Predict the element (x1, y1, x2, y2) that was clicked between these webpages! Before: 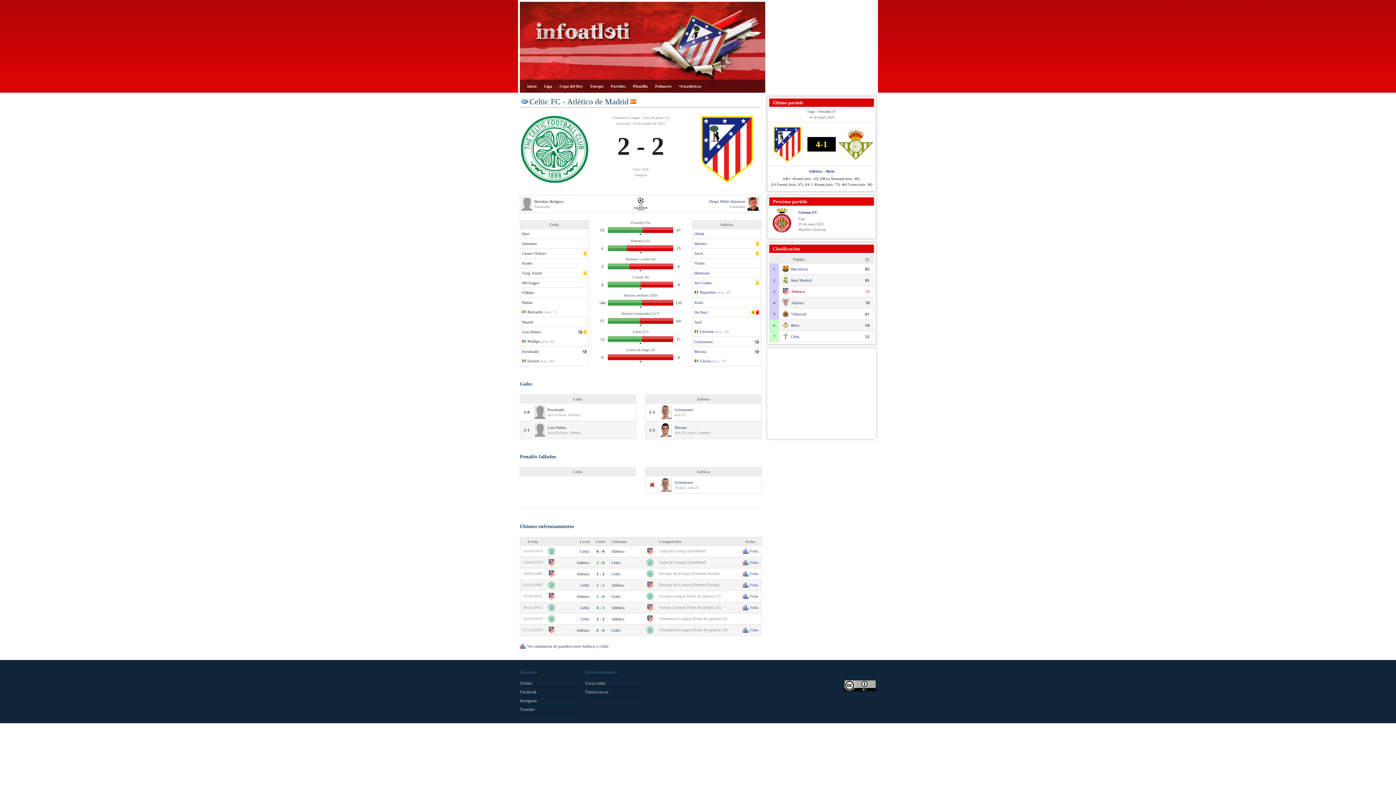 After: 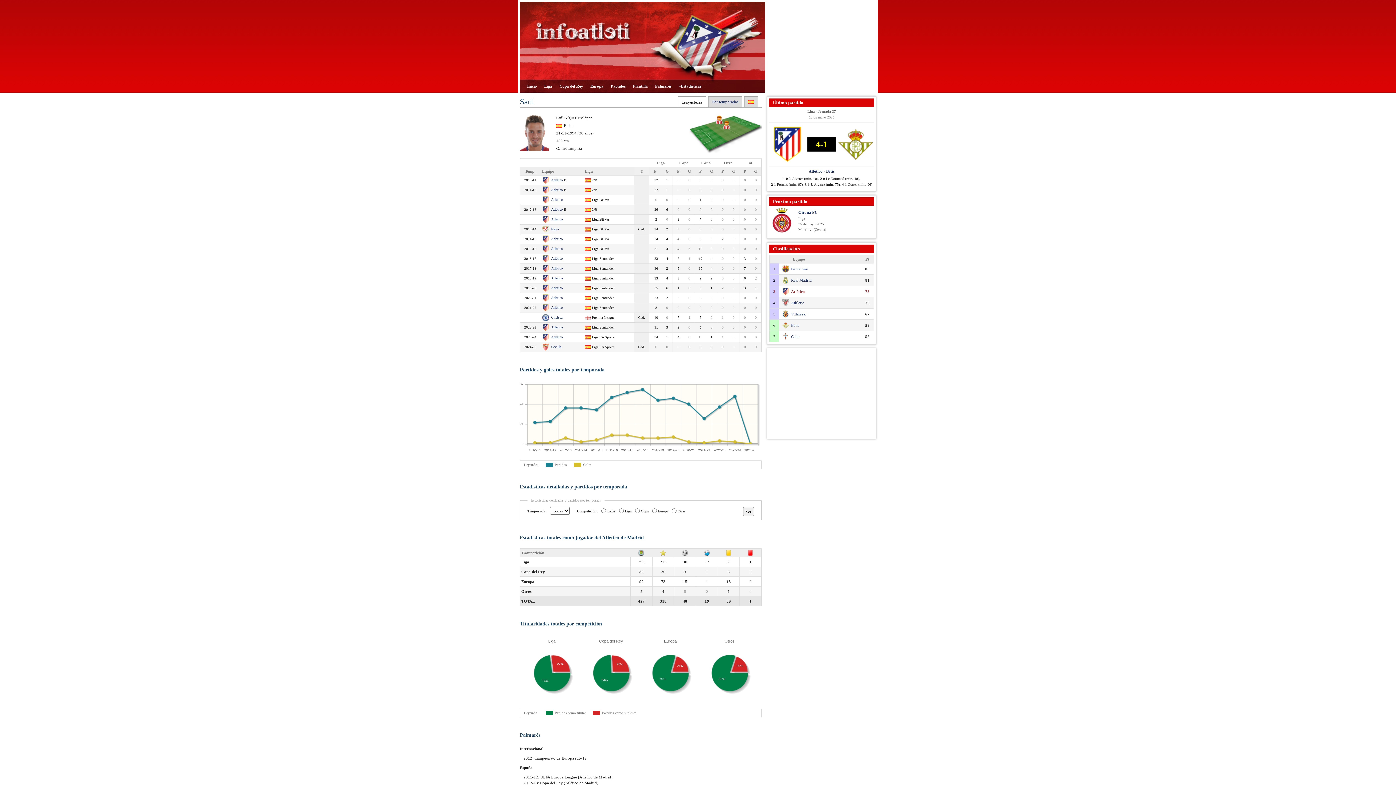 Action: label: Saúl bbox: (694, 320, 701, 324)